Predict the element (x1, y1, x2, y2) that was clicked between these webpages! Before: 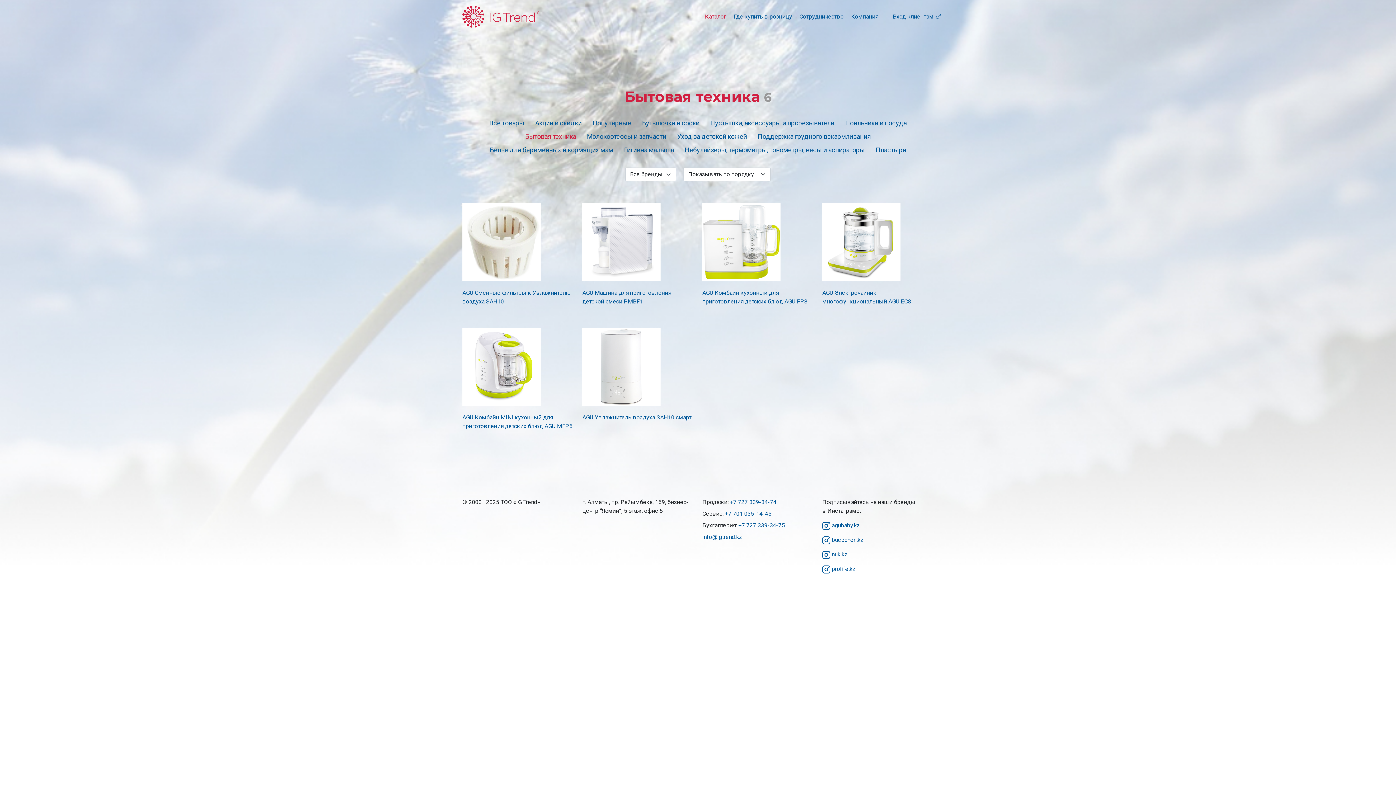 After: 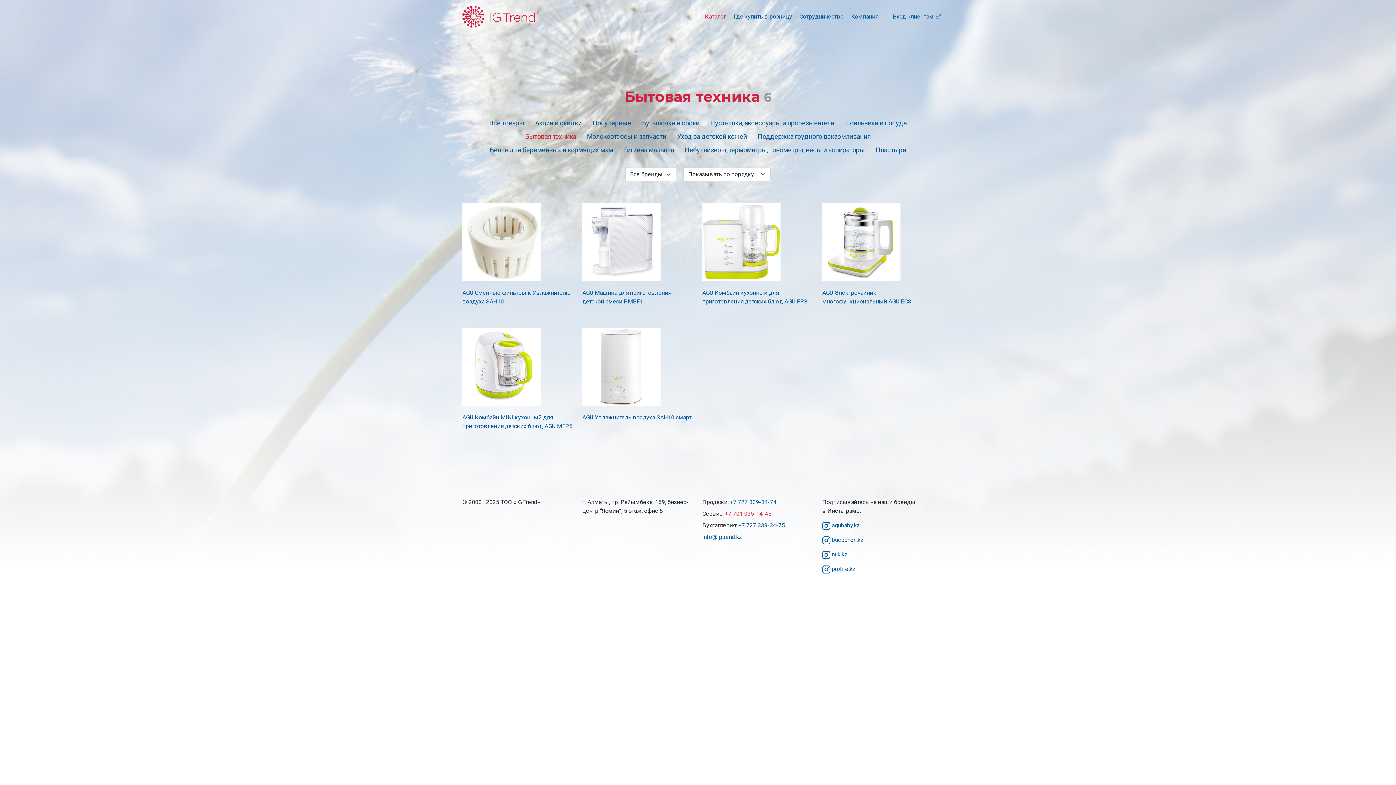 Action: label: +7 701 035-14-45 bbox: (725, 510, 771, 517)